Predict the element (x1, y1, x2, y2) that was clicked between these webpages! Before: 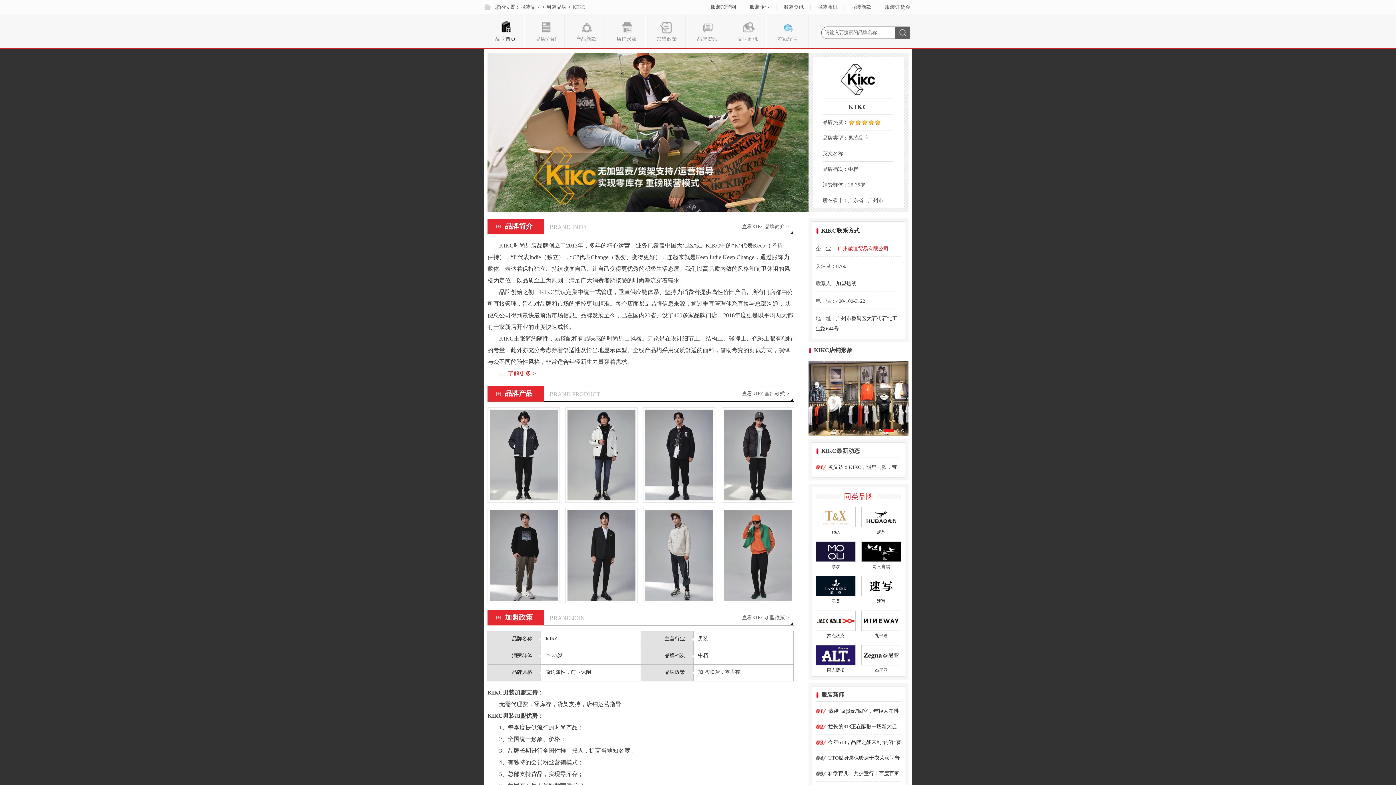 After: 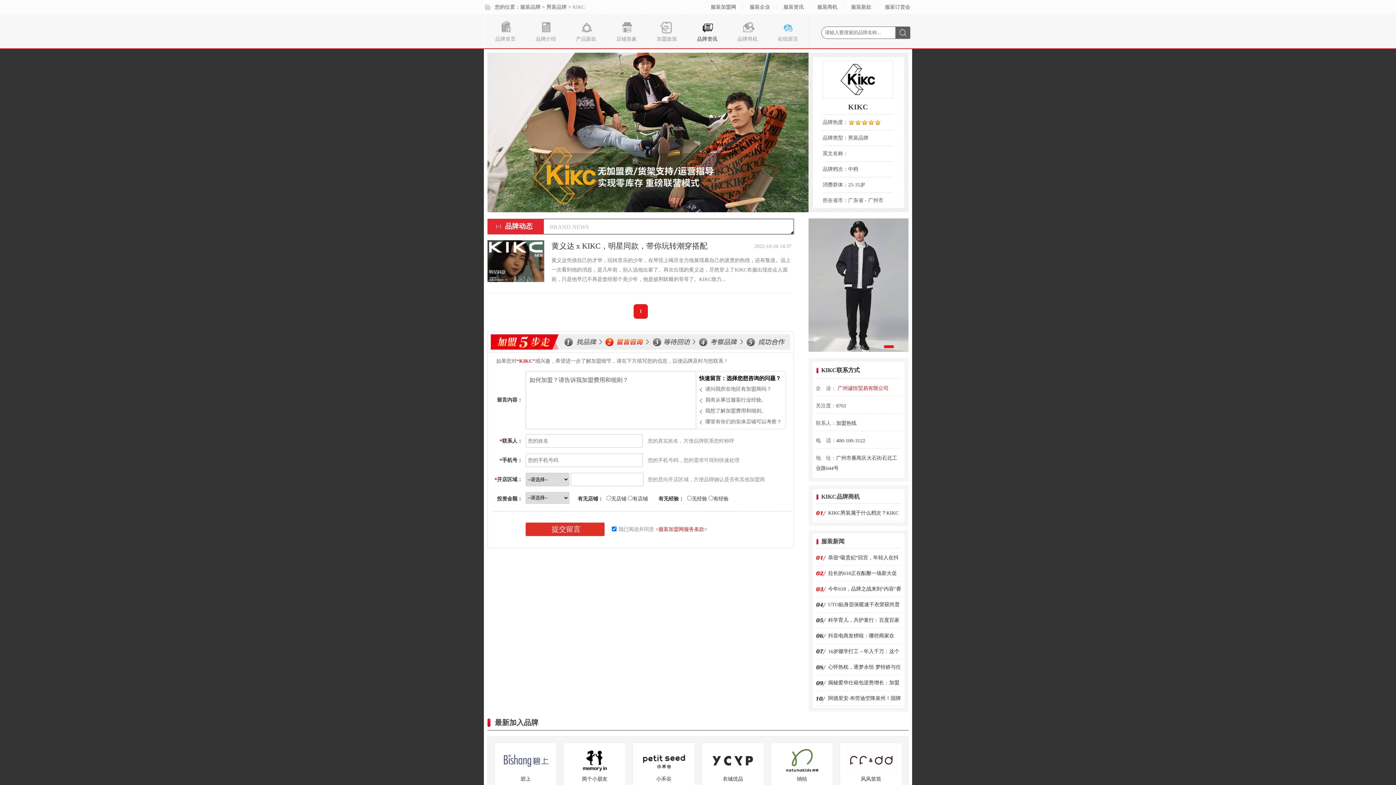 Action: bbox: (821, 448, 860, 454) label: KIKC最新动态